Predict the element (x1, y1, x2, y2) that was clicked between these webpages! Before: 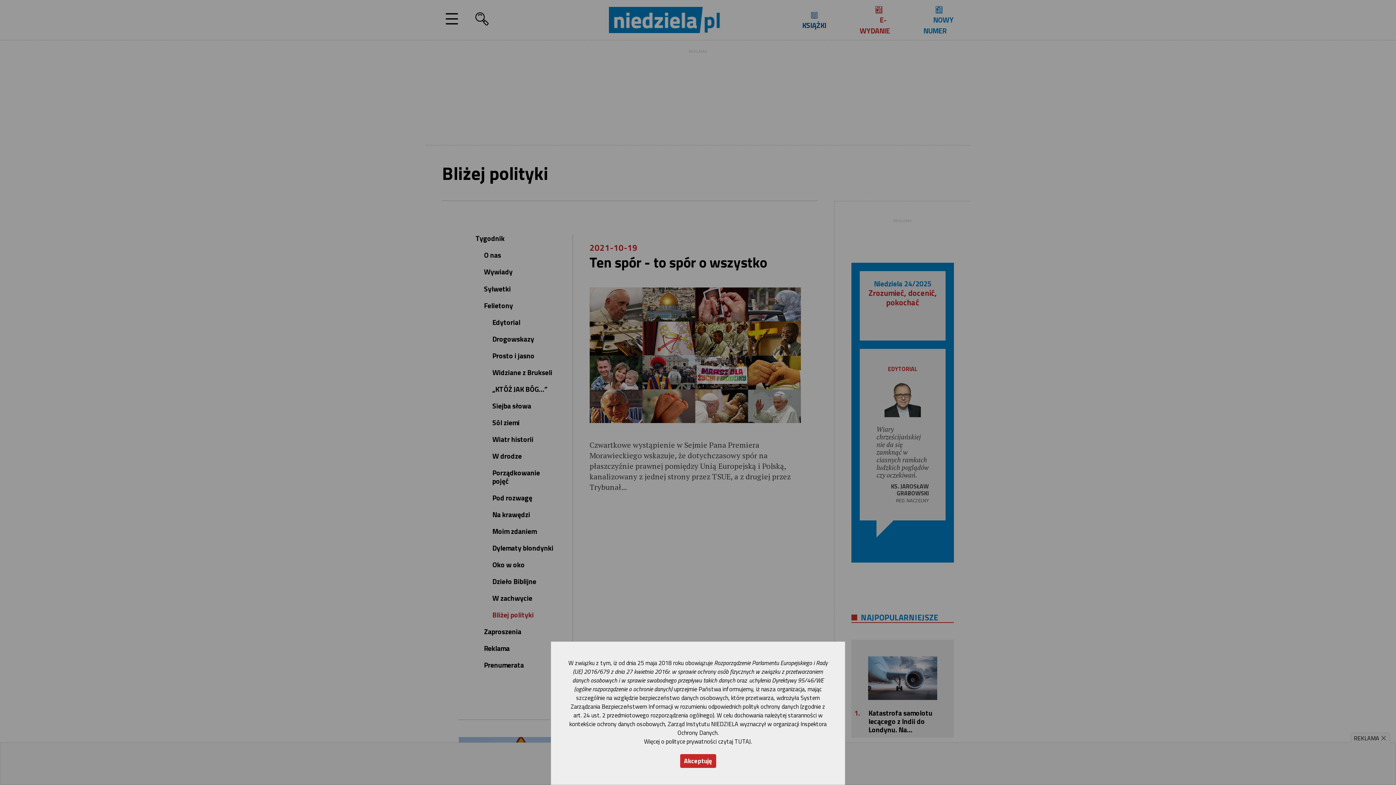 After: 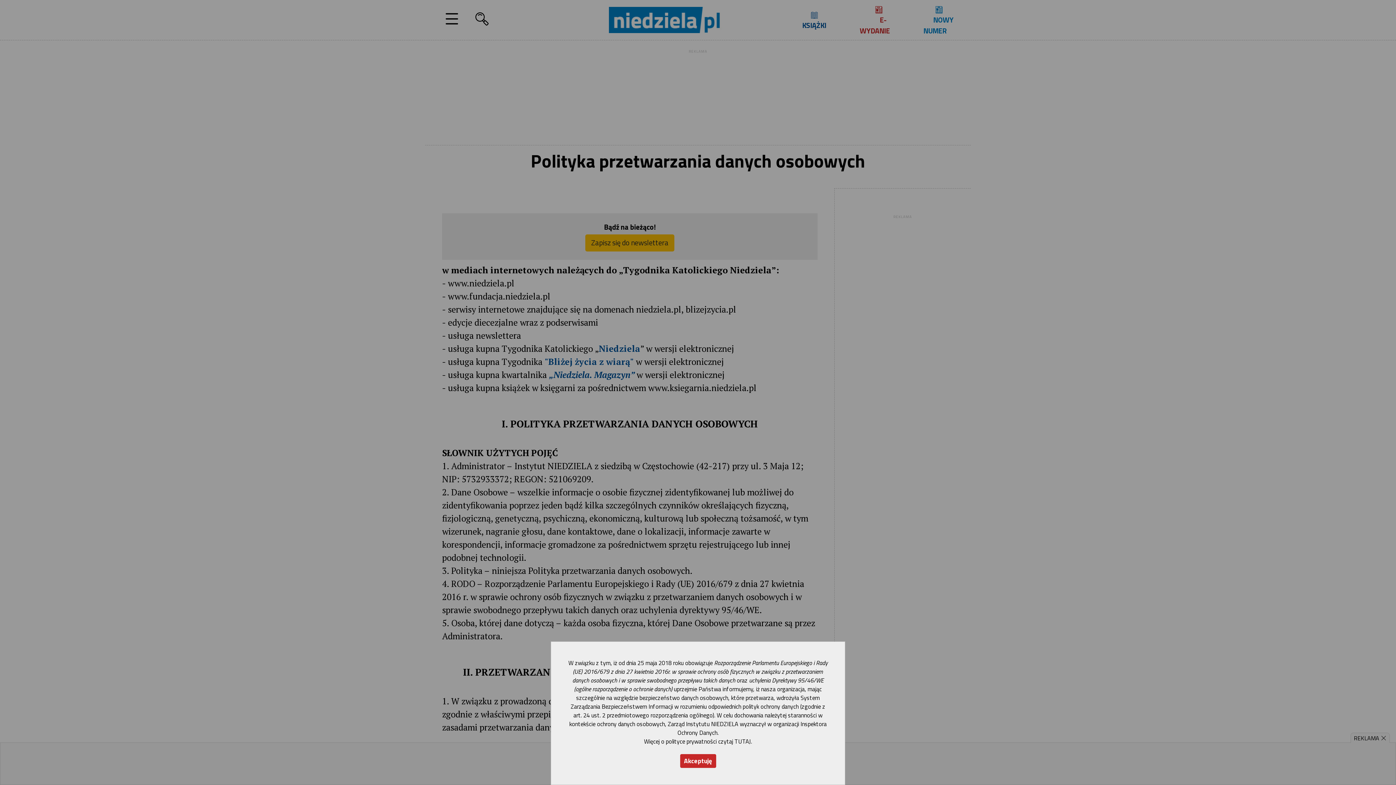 Action: bbox: (644, 737, 751, 746) label: Więcej o polityce prywatności czytaj TUTAJ